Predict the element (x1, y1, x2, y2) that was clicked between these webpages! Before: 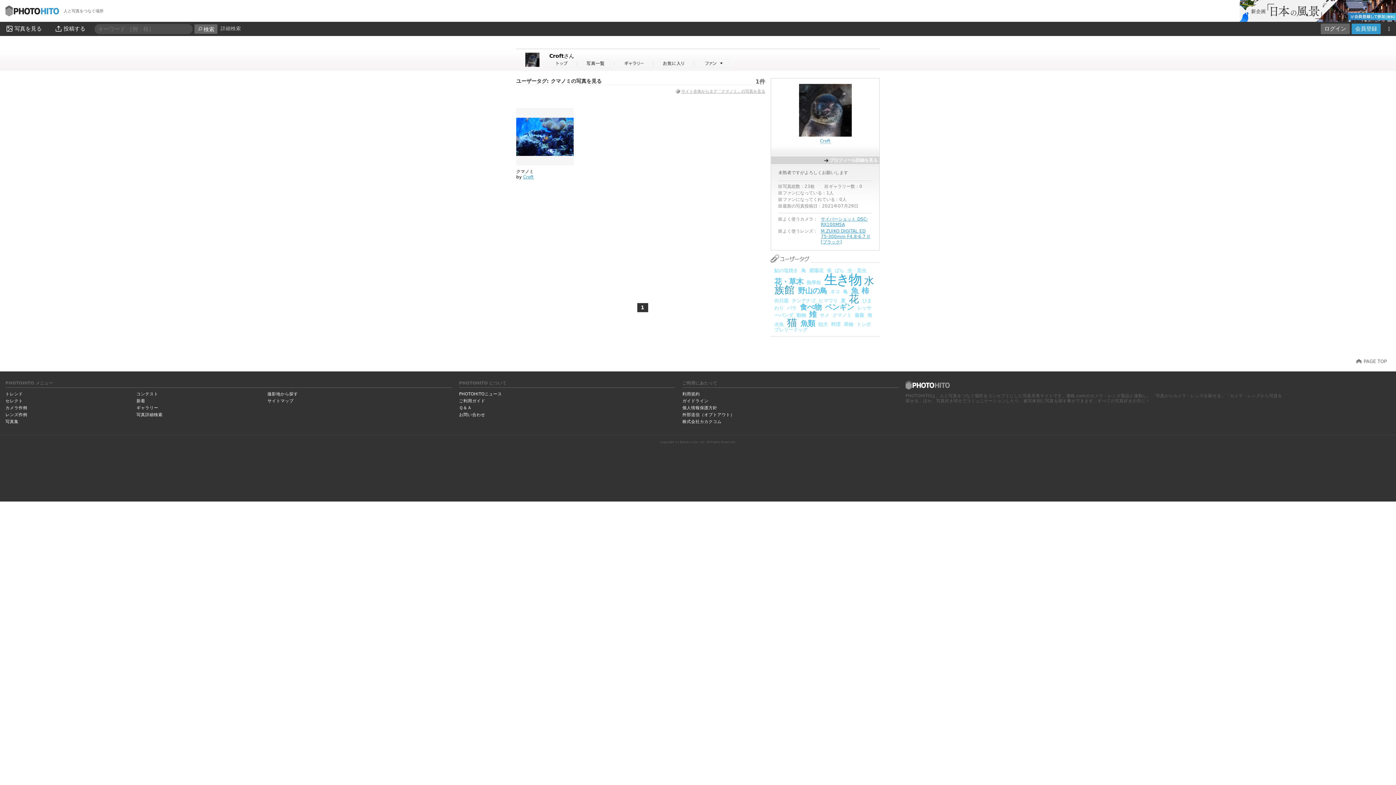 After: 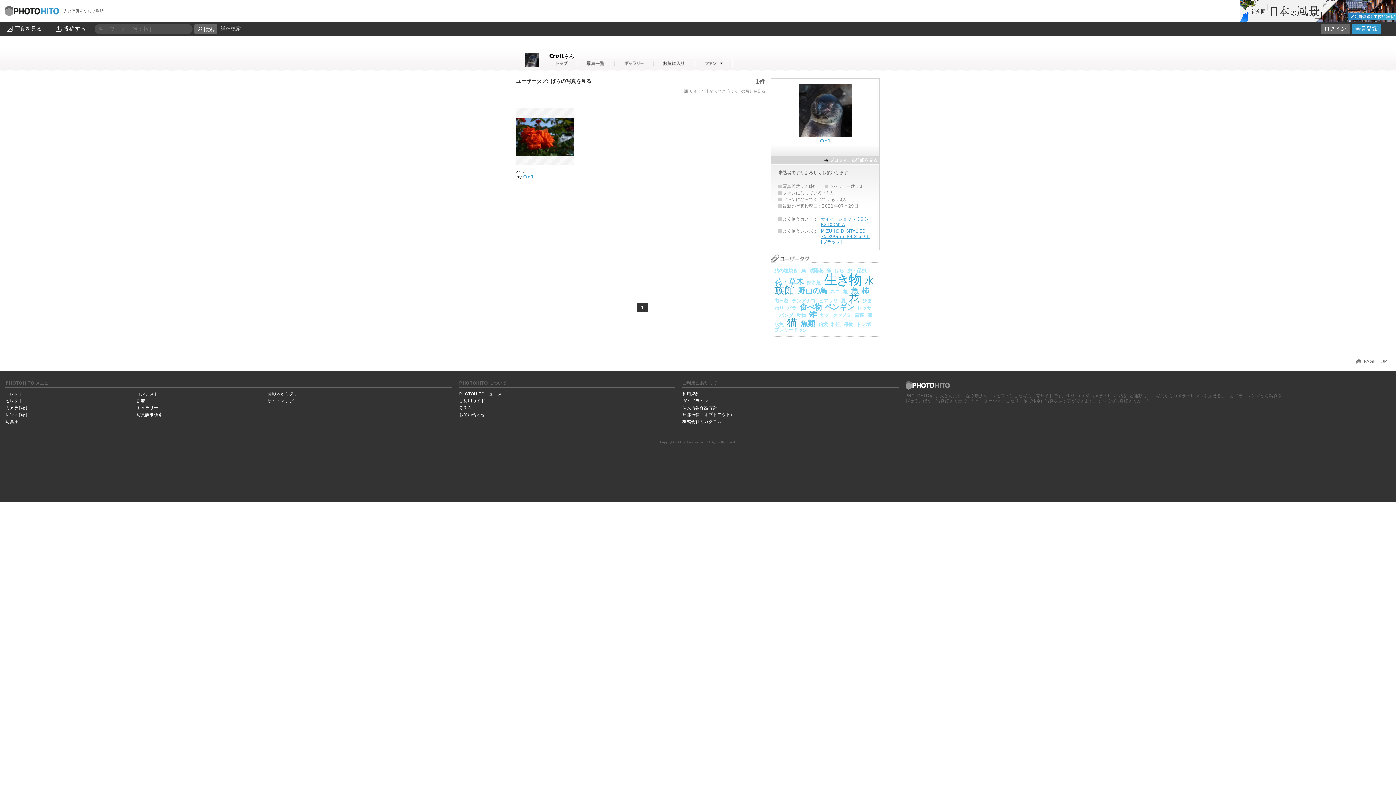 Action: bbox: (834, 268, 844, 273) label: ばら